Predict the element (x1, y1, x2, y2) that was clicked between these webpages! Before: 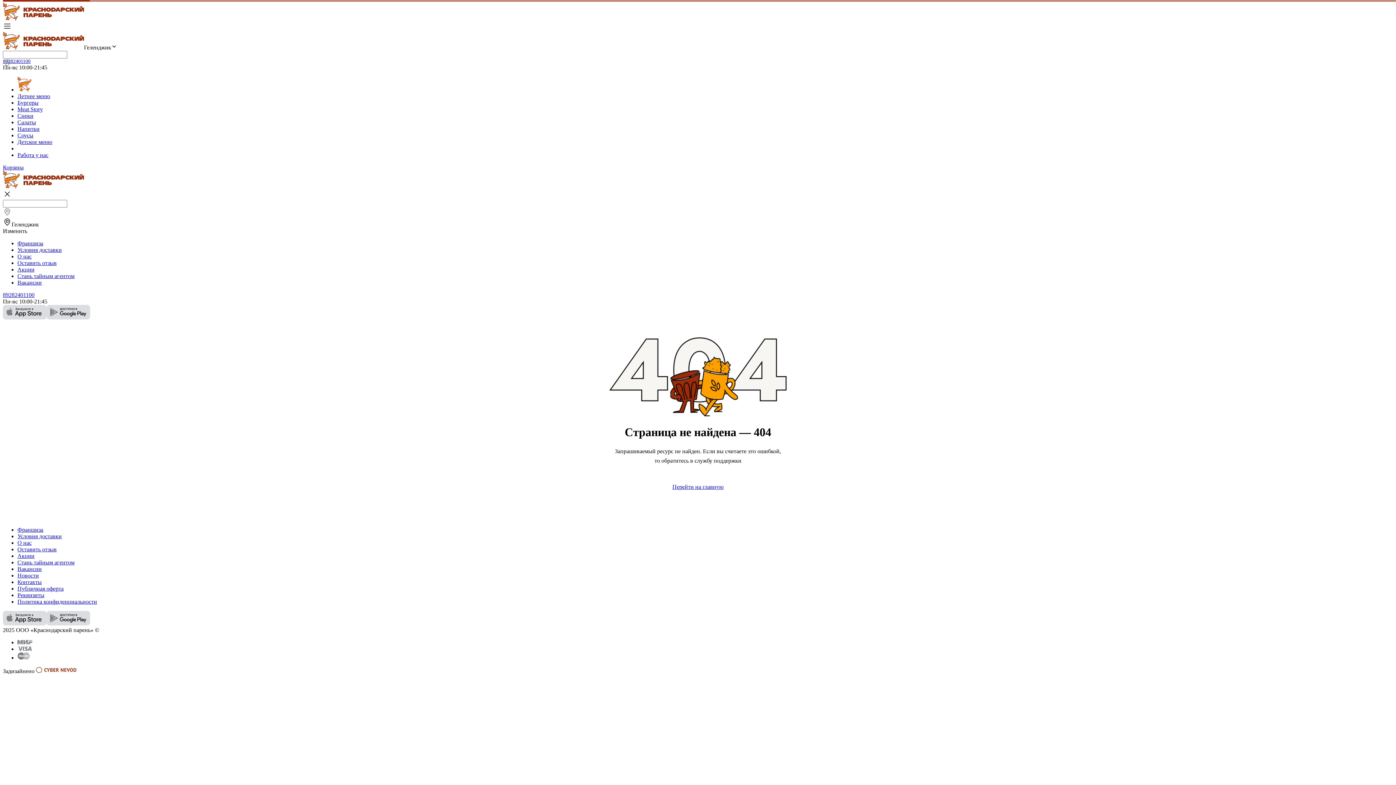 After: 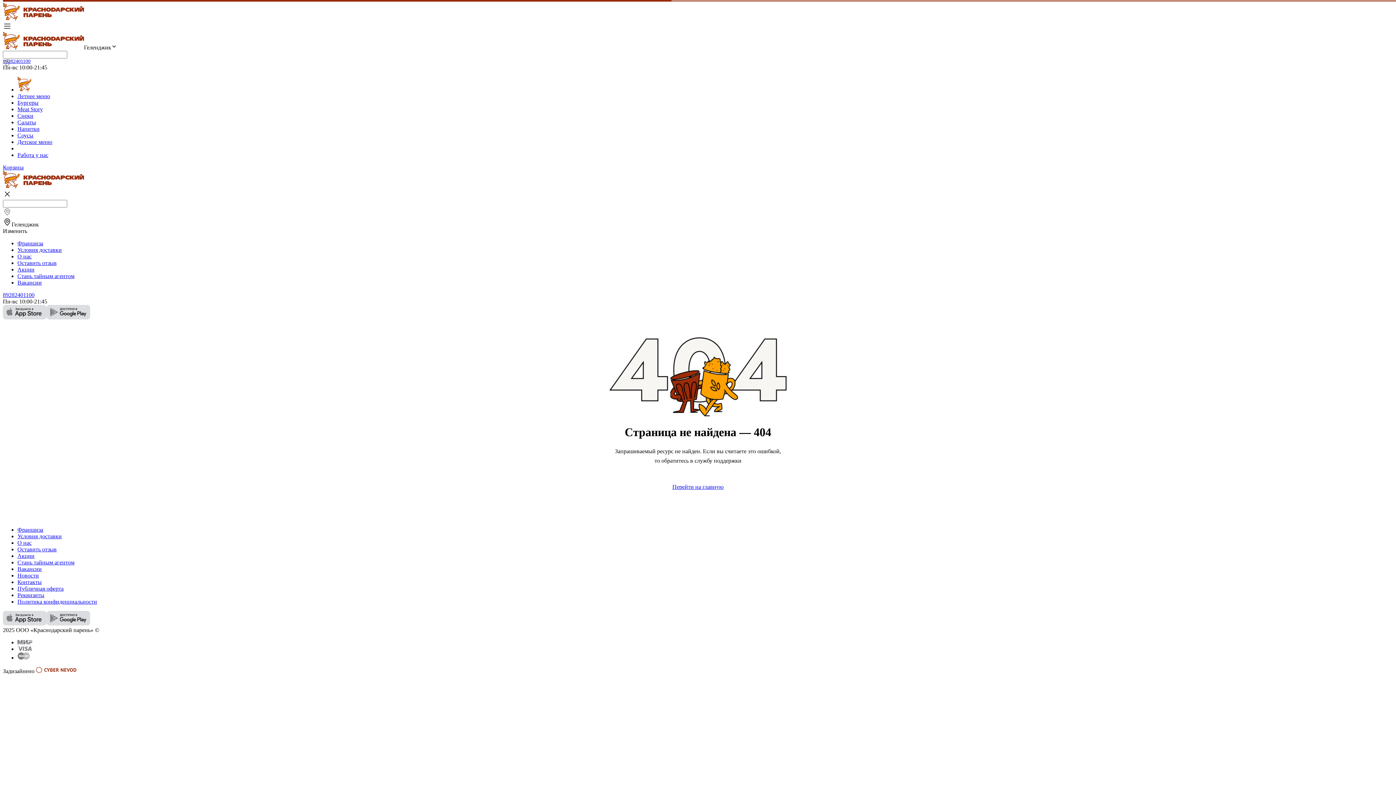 Action: label: 89282401100 bbox: (2, 292, 1393, 298)